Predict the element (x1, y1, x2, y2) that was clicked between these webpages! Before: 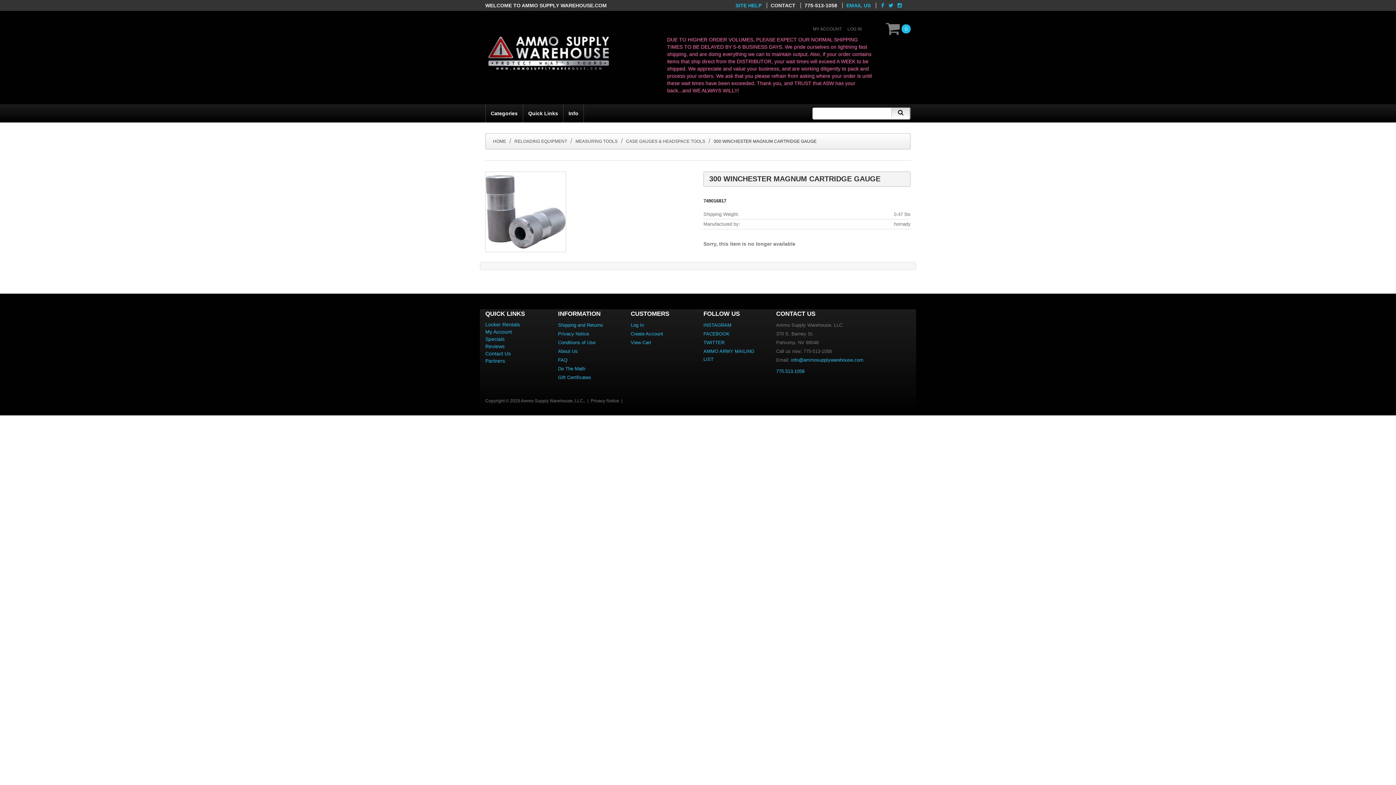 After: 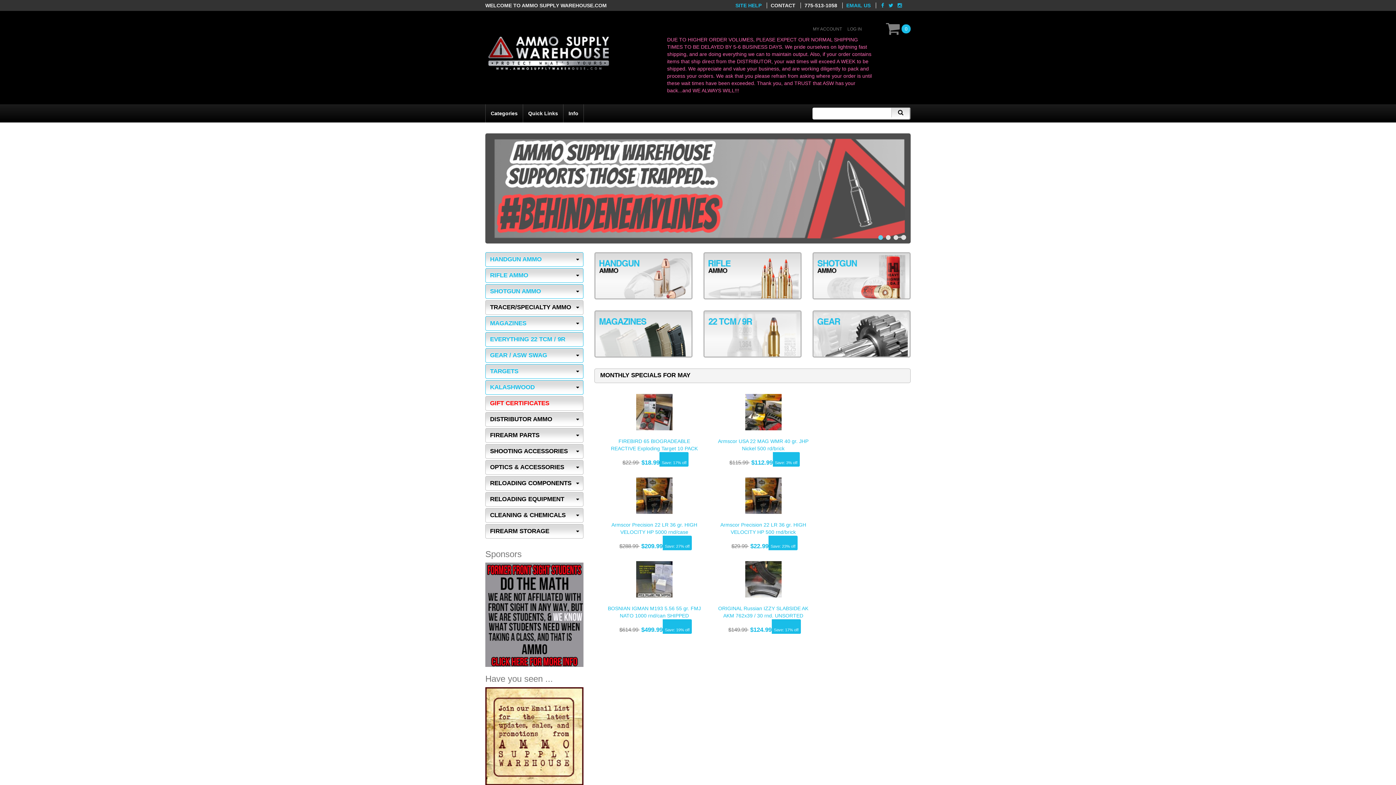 Action: label: Ammo Supply Warehouse, LLC. bbox: (521, 398, 584, 403)